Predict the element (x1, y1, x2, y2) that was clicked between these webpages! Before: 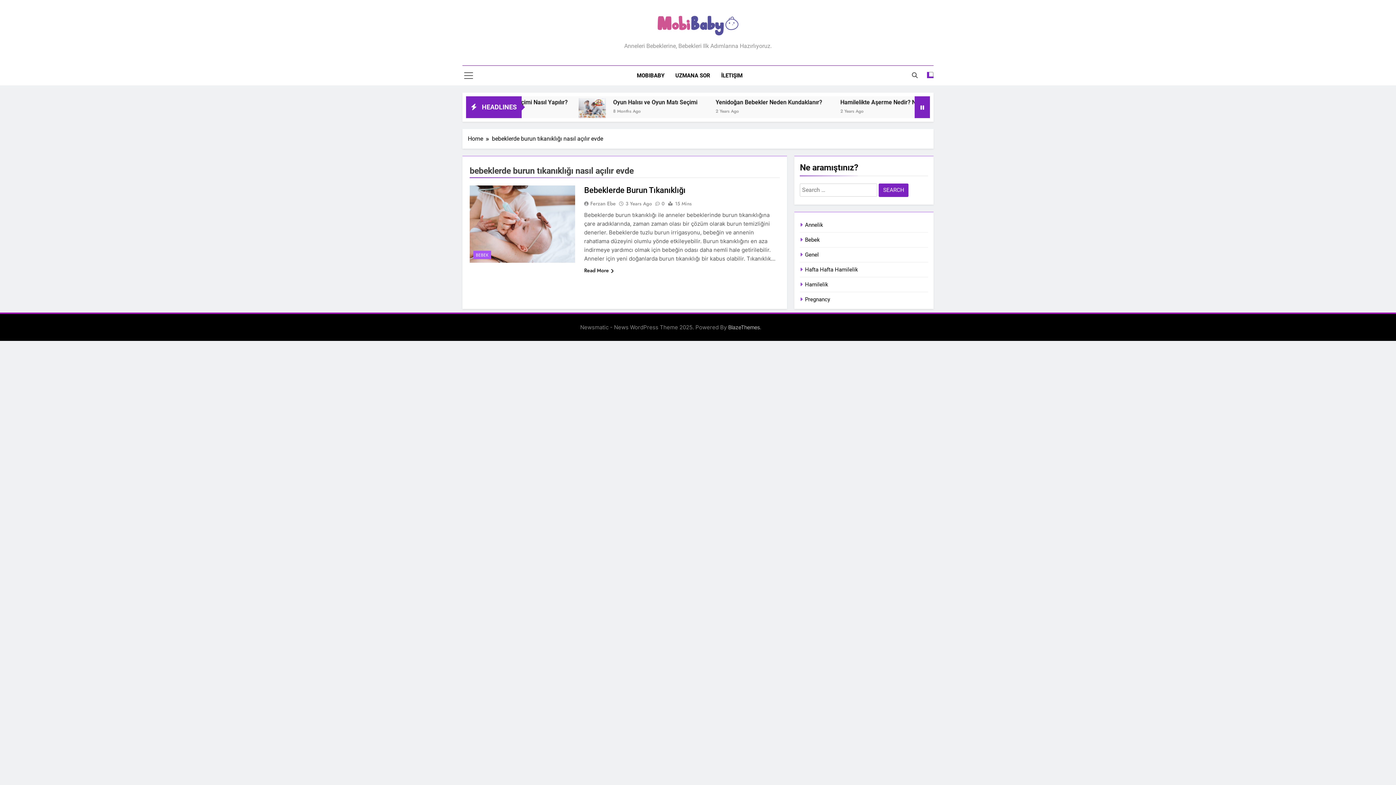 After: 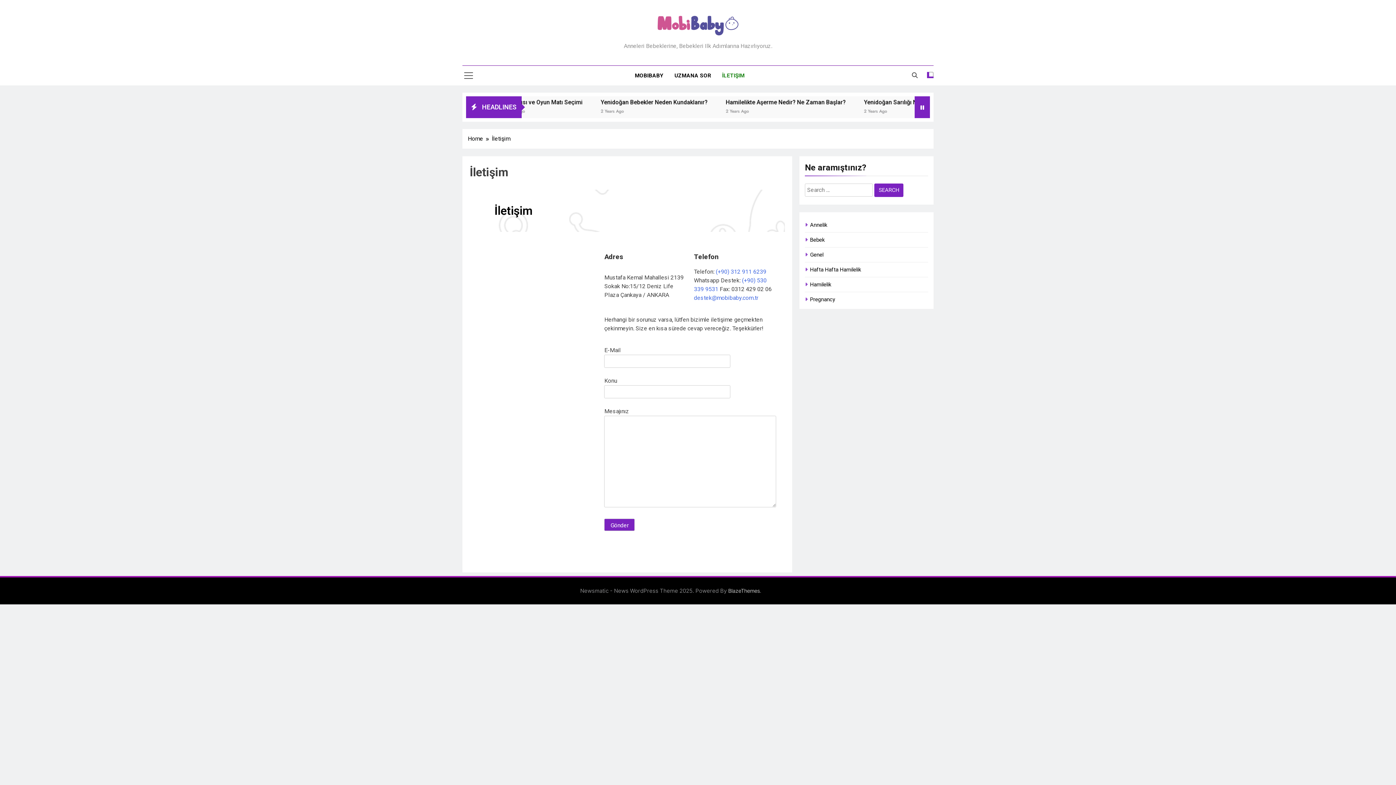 Action: label: İLETIŞIM bbox: (715, 65, 748, 85)